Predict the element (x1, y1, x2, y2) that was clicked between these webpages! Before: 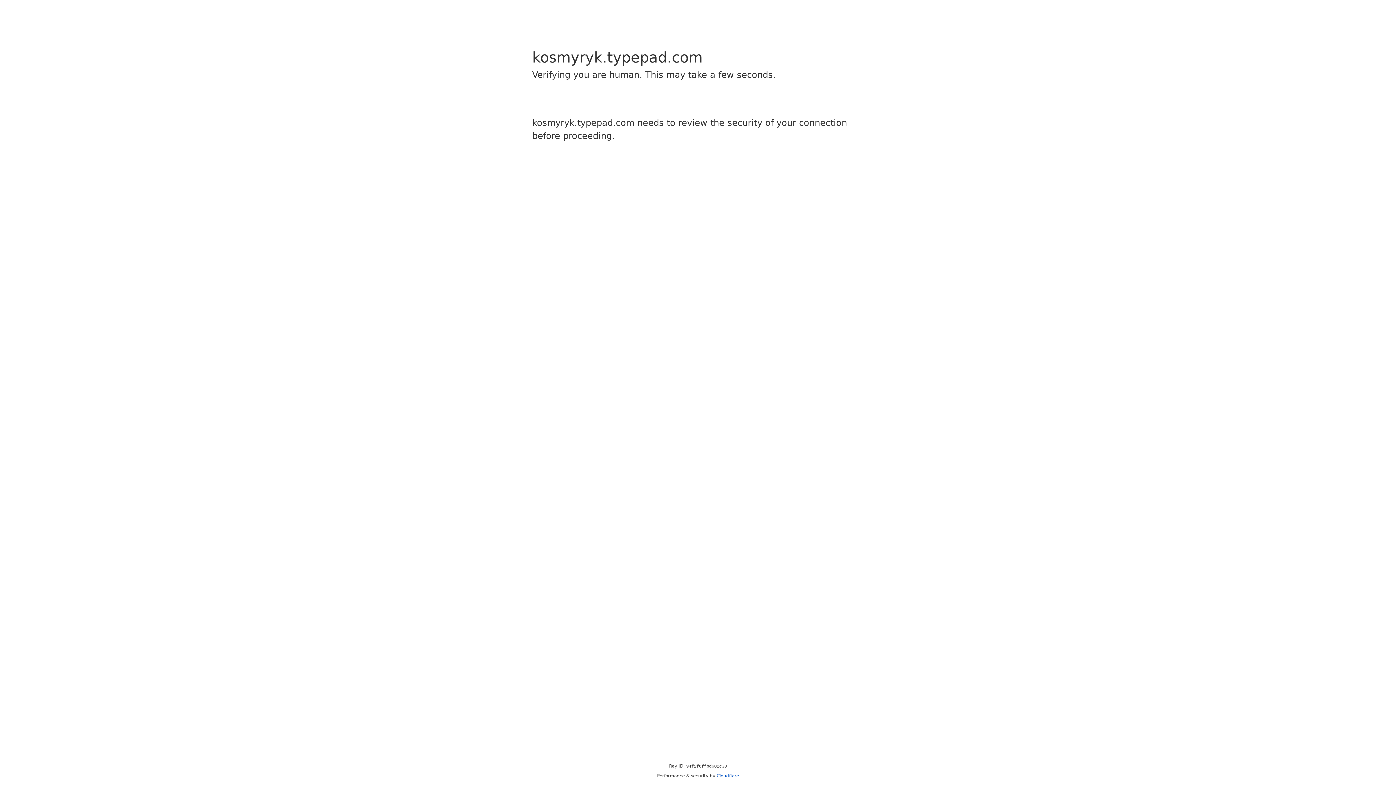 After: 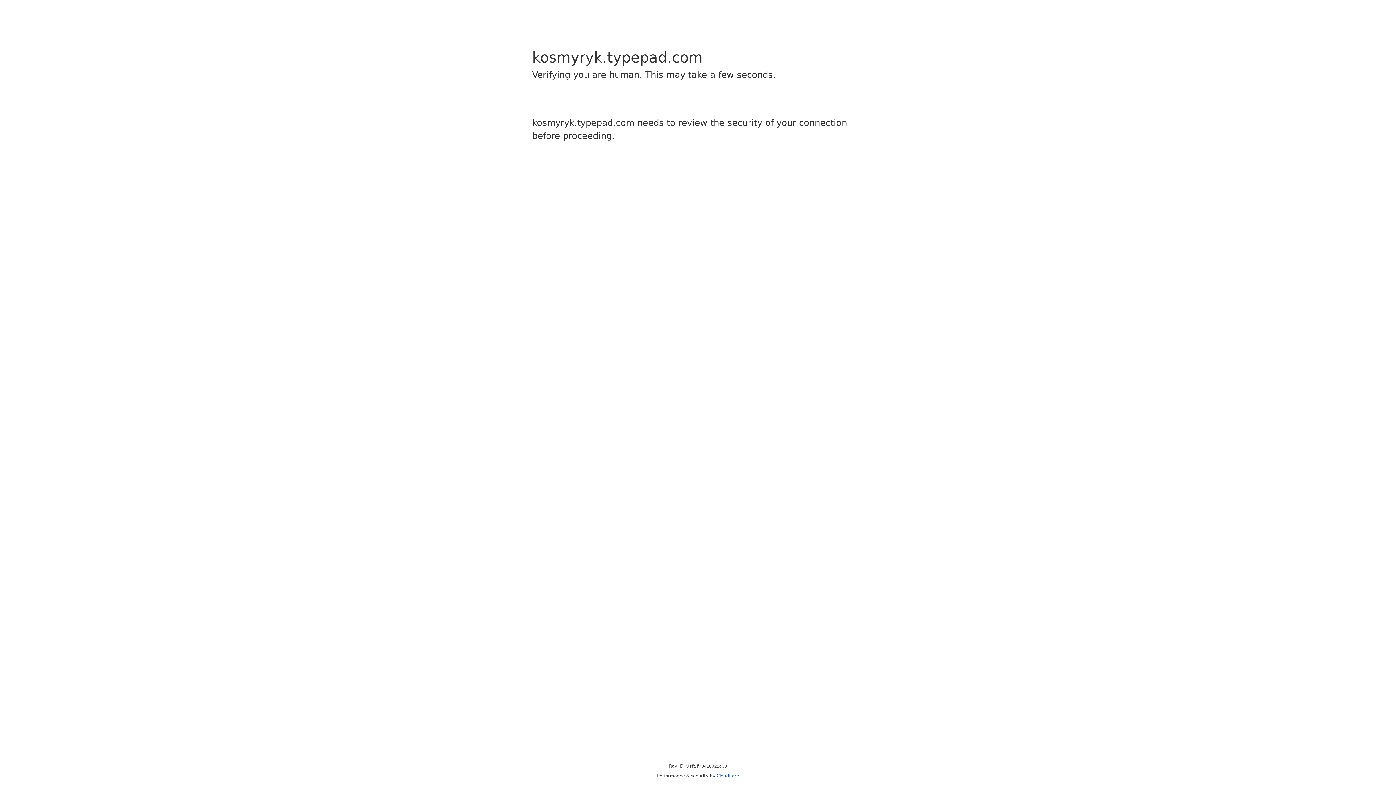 Action: bbox: (716, 773, 739, 778) label: Cloudflare